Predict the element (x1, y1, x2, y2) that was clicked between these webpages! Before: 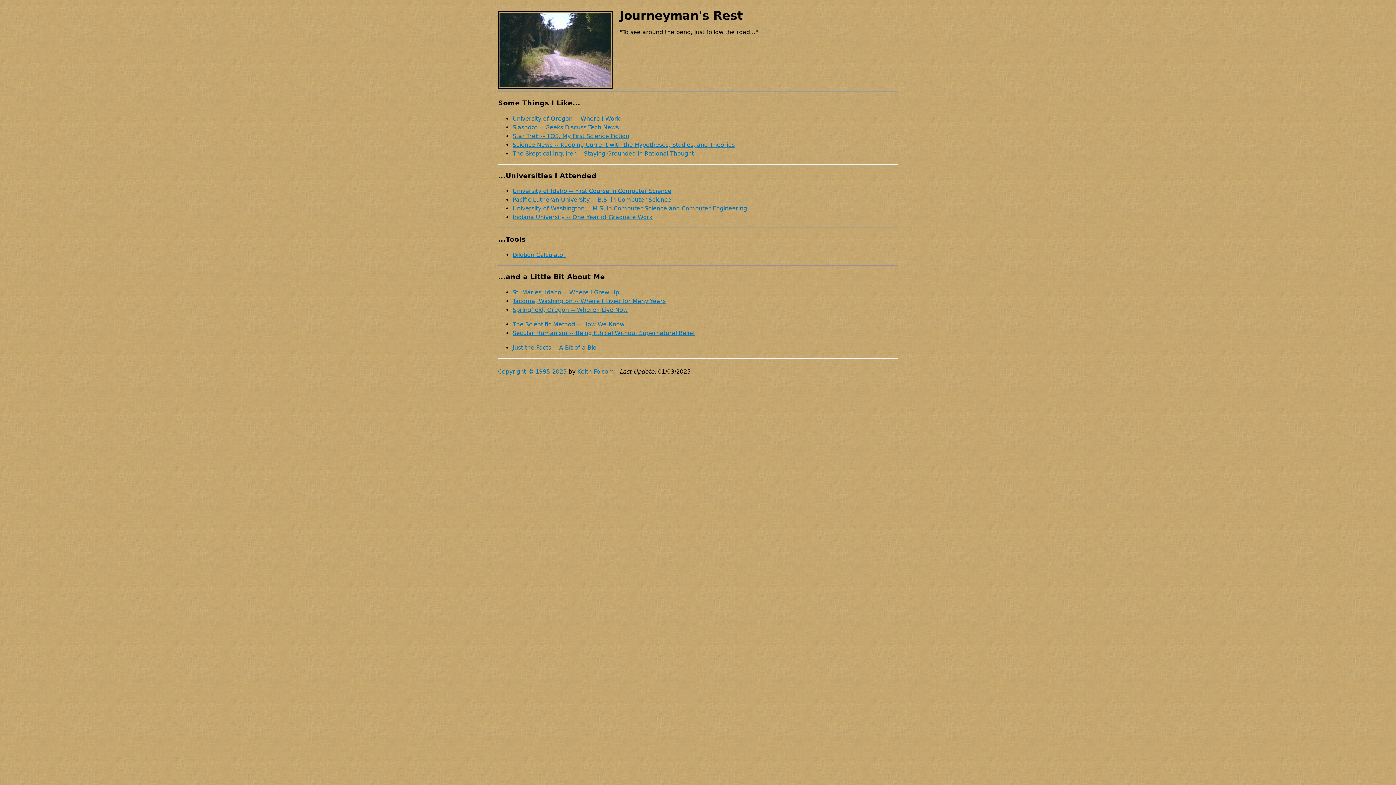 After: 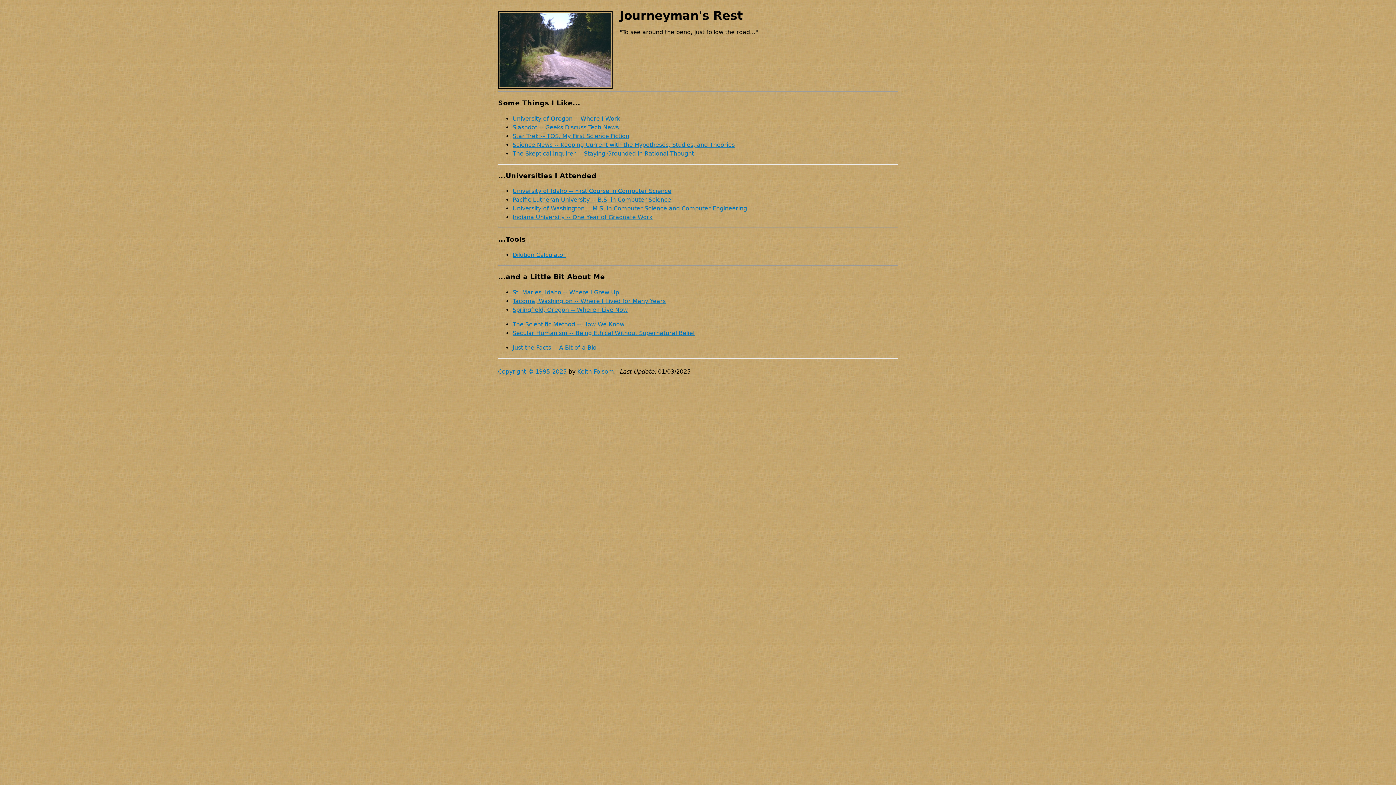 Action: bbox: (512, 150, 694, 157) label: The Skeptical Inquirer -- Staying Grounded in Rational Thought